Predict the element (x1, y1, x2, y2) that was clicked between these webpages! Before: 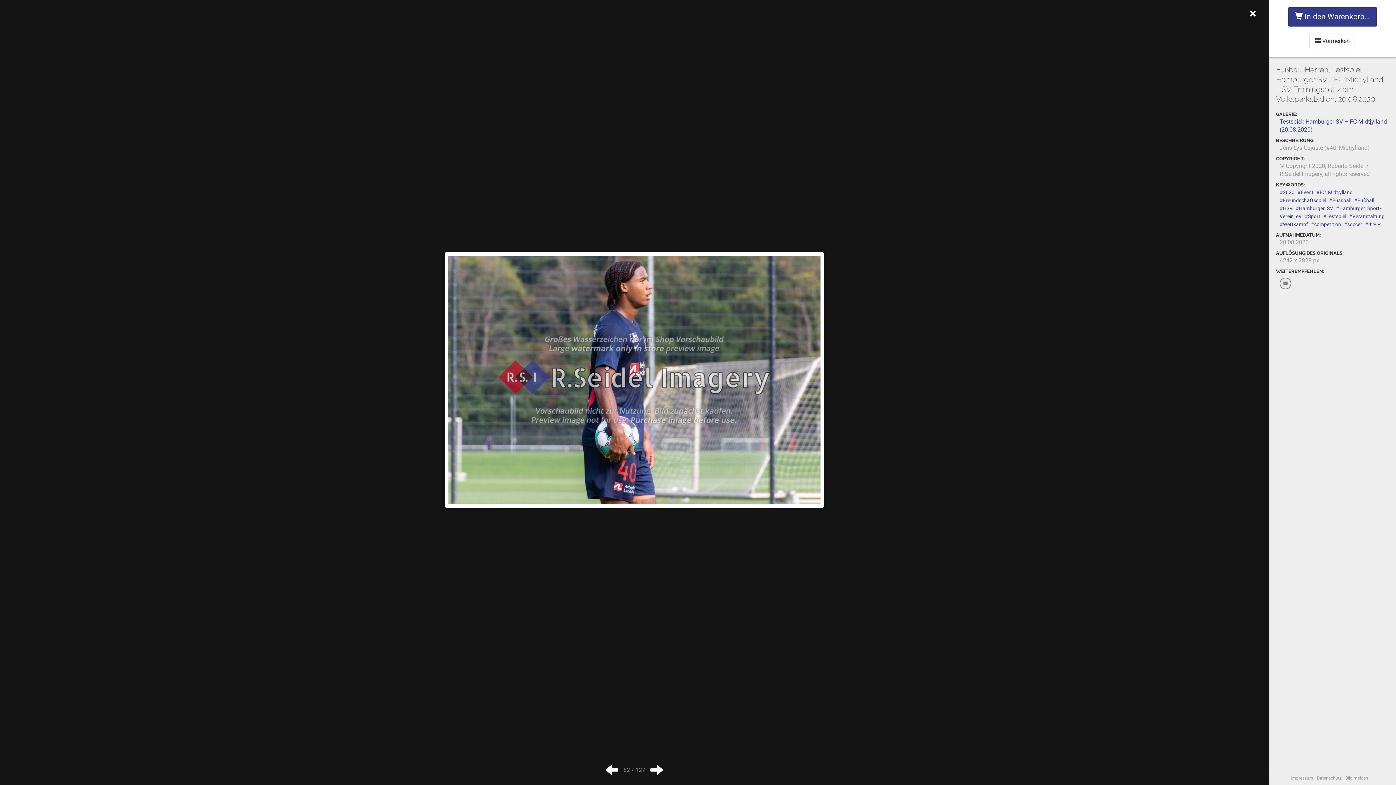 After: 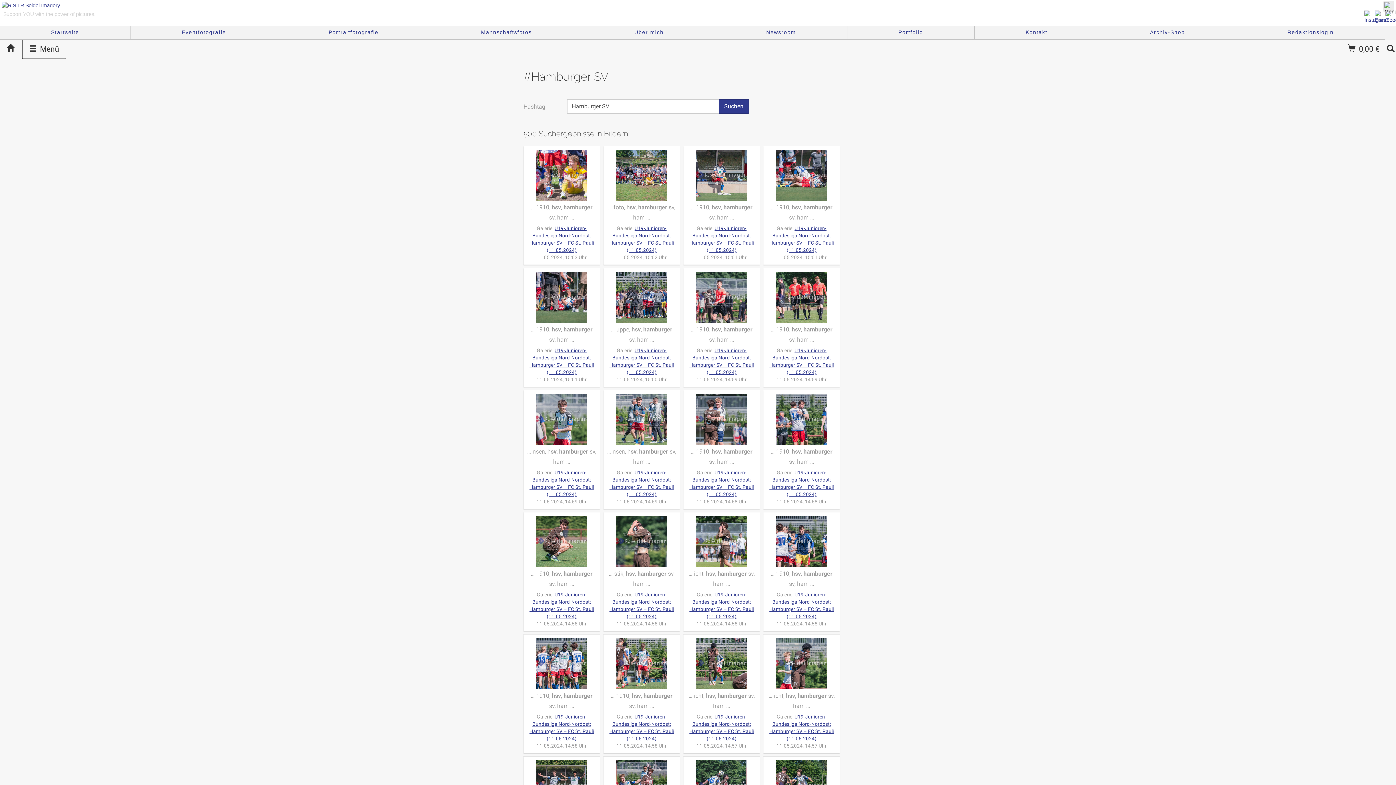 Action: label: #Hamburger_SV bbox: (1296, 205, 1333, 211)